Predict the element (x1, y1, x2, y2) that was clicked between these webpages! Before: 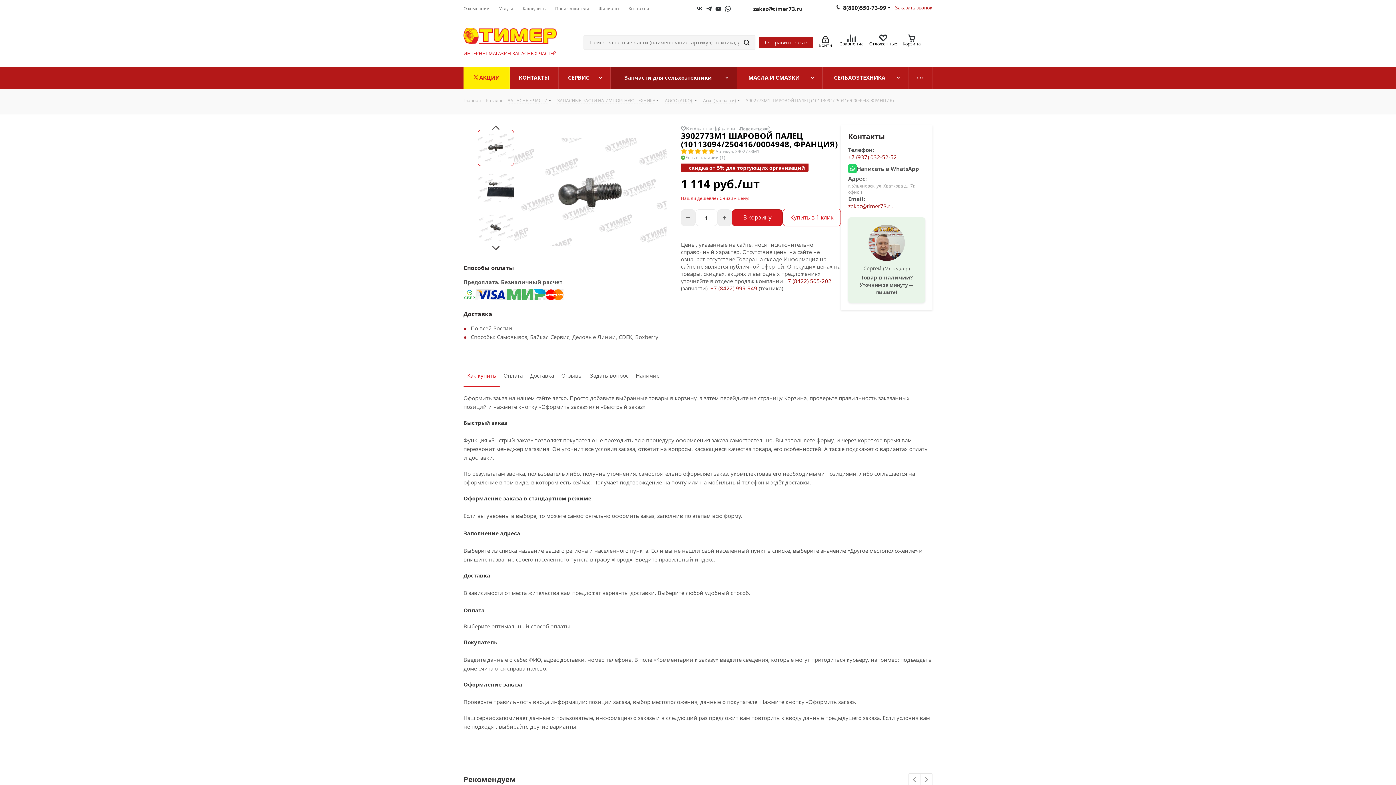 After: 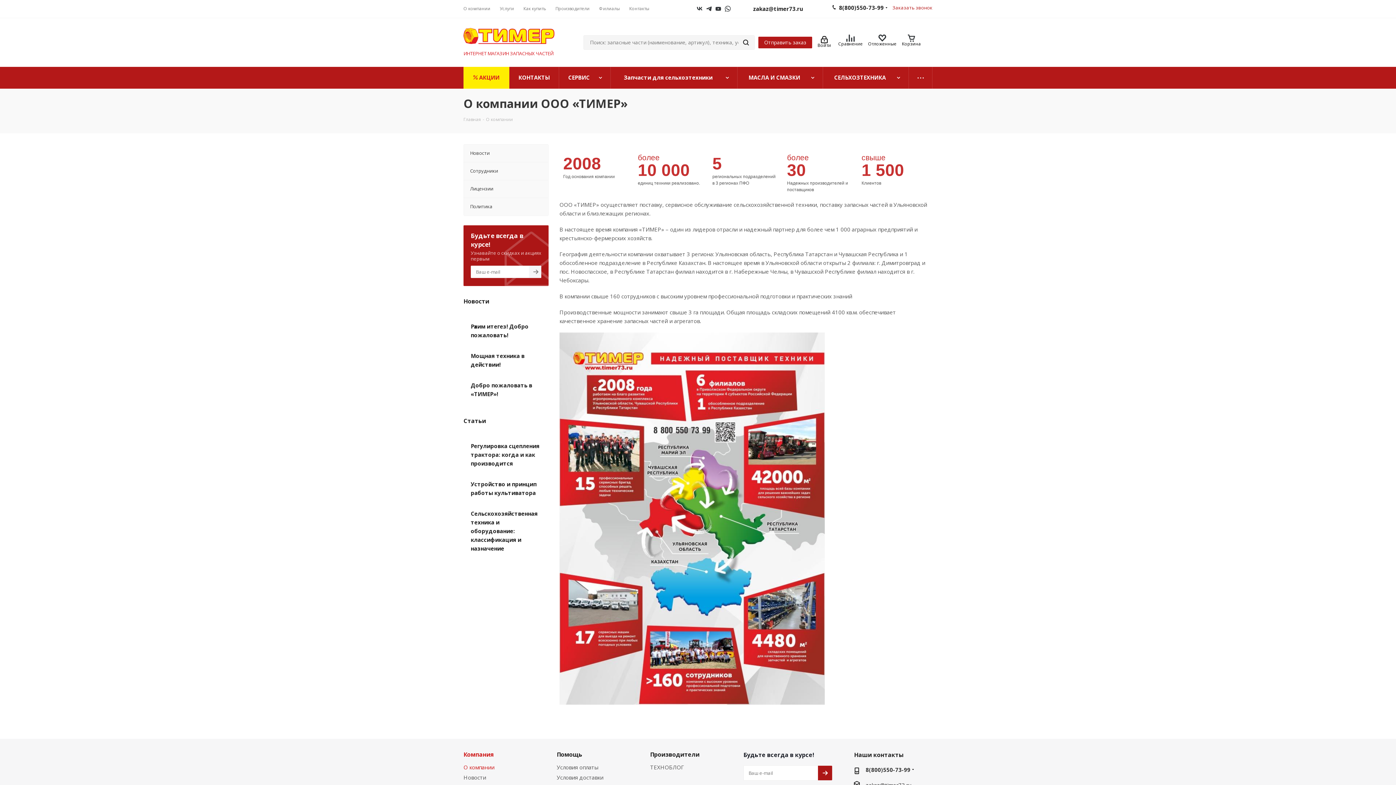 Action: label: О компании bbox: (463, 5, 489, 12)